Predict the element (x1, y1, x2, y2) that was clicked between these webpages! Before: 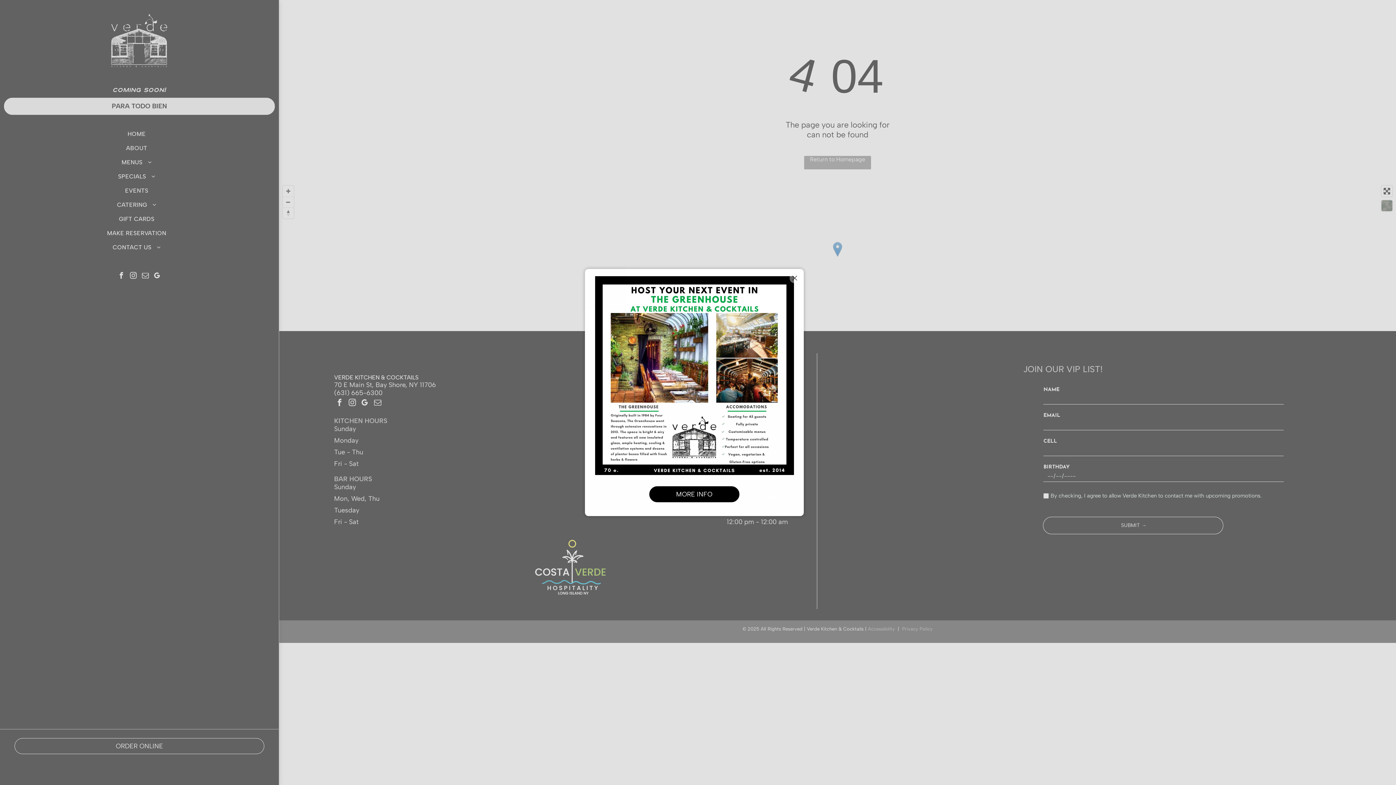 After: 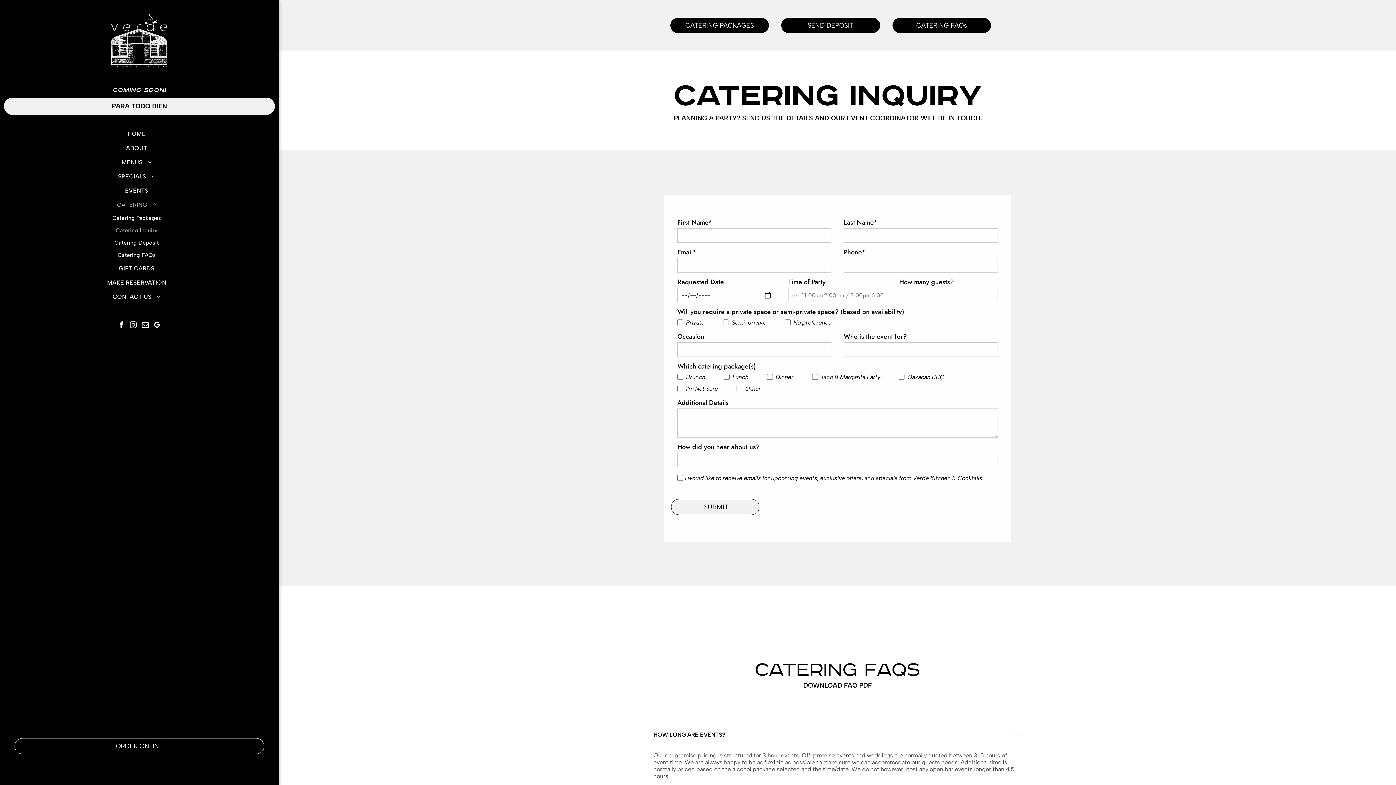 Action: label: MORE INFO  bbox: (649, 486, 740, 502)